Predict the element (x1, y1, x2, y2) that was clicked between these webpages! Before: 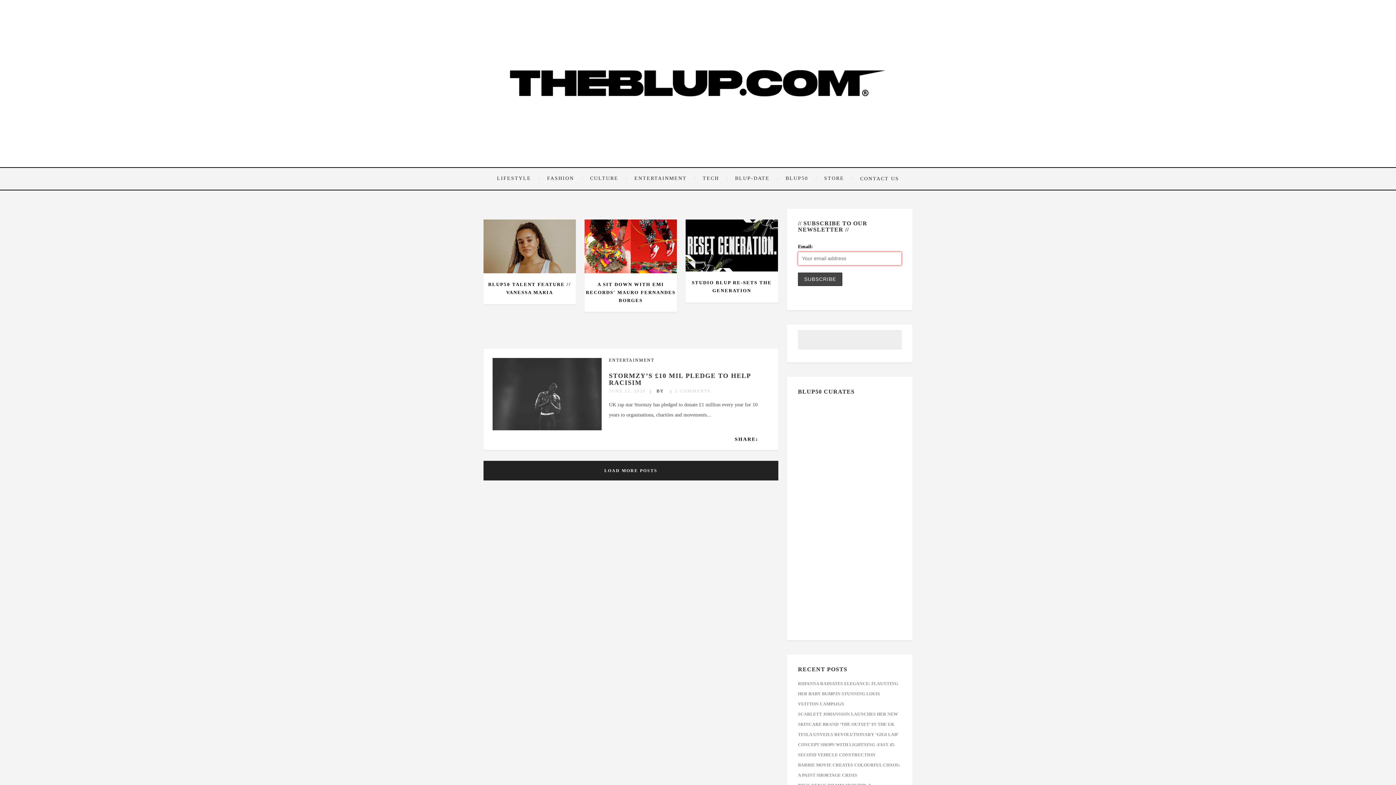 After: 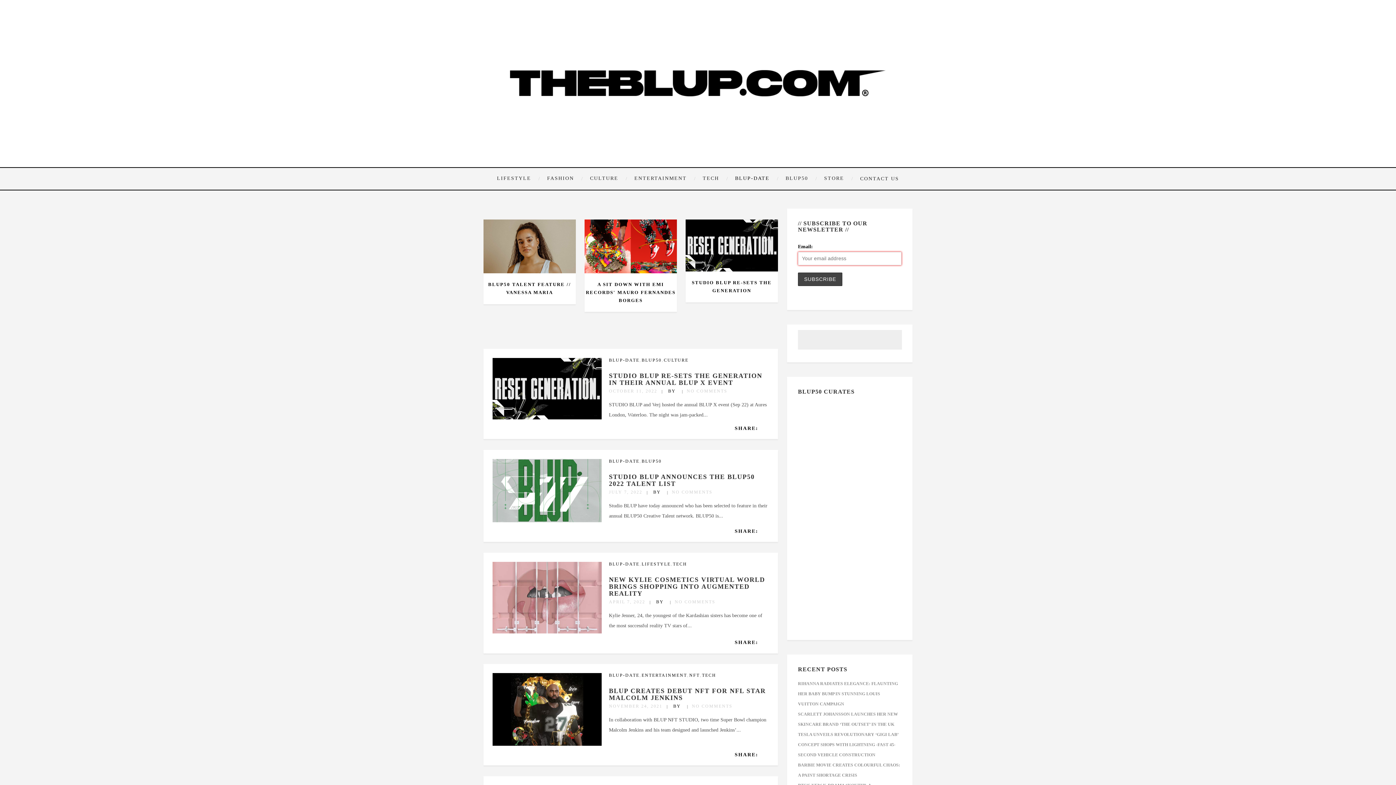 Action: label: BLUP-DATE bbox: (731, 168, 780, 189)